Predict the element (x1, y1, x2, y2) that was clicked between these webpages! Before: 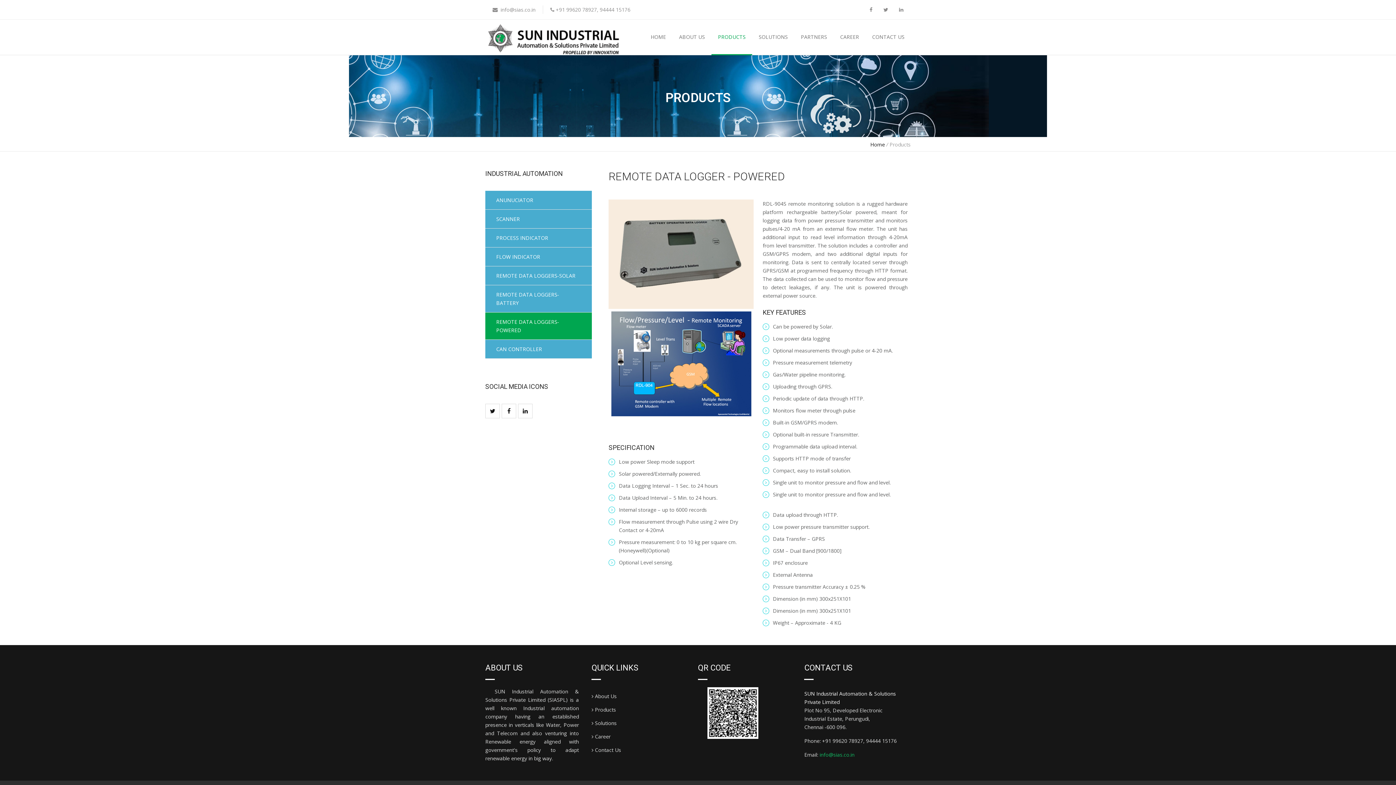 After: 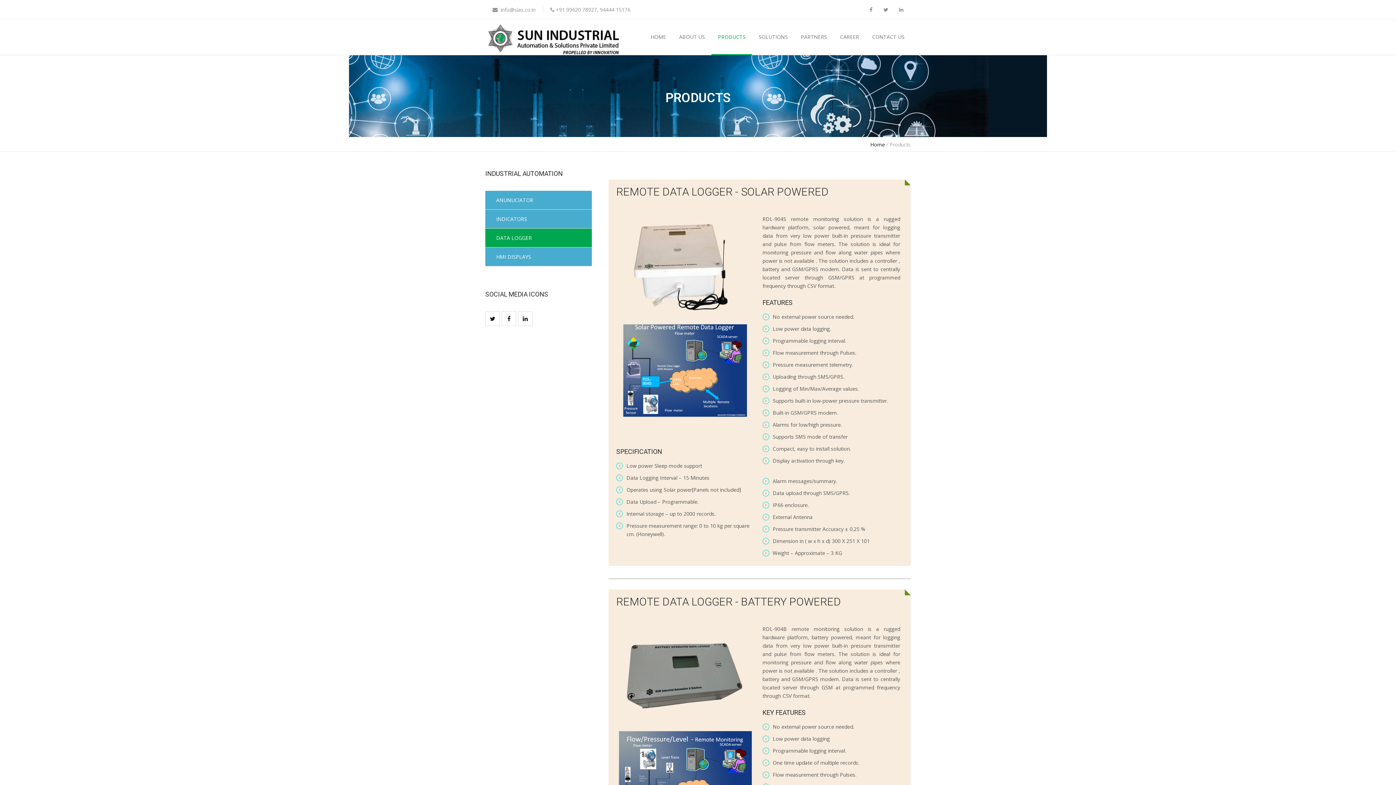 Action: bbox: (485, 266, 591, 285) label: REMOTE DATA LOGGERS-SOLAR